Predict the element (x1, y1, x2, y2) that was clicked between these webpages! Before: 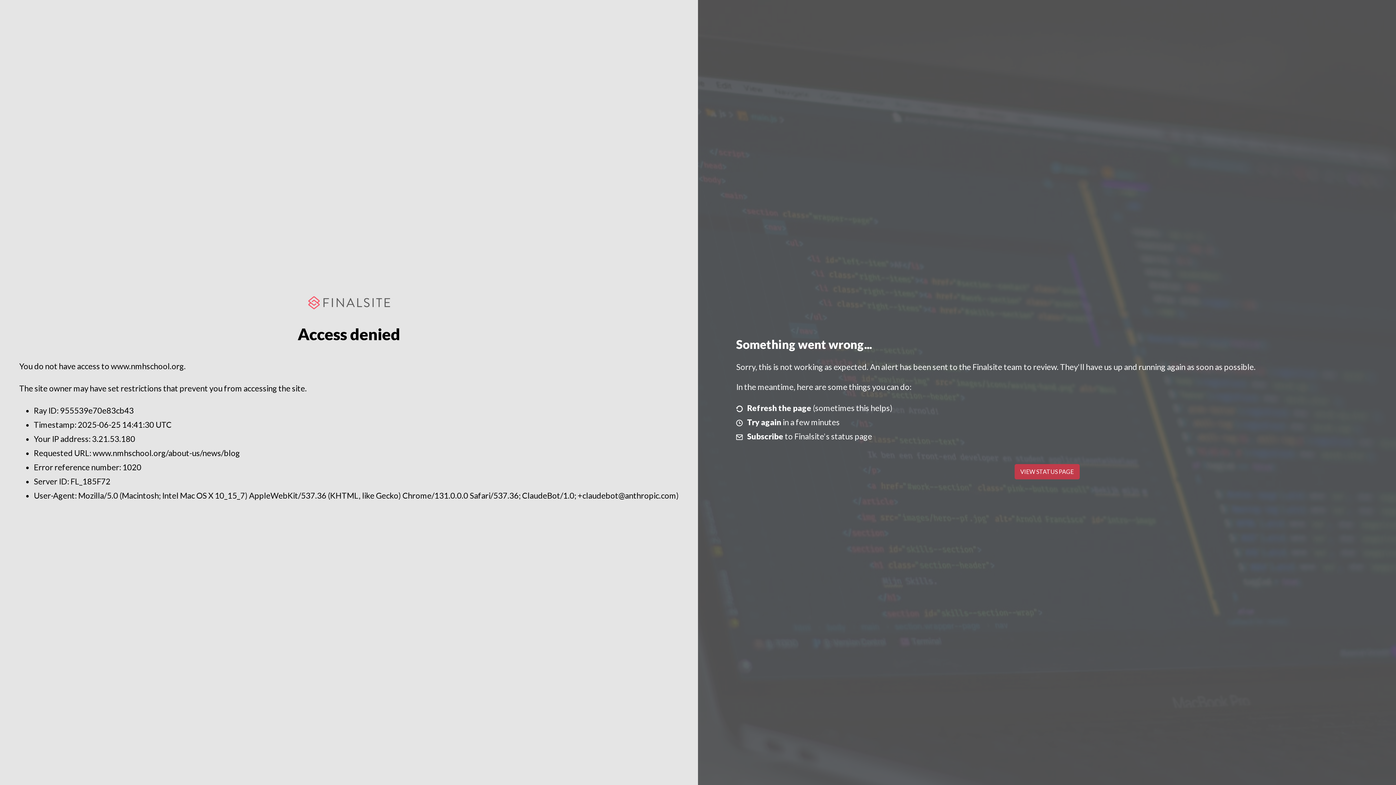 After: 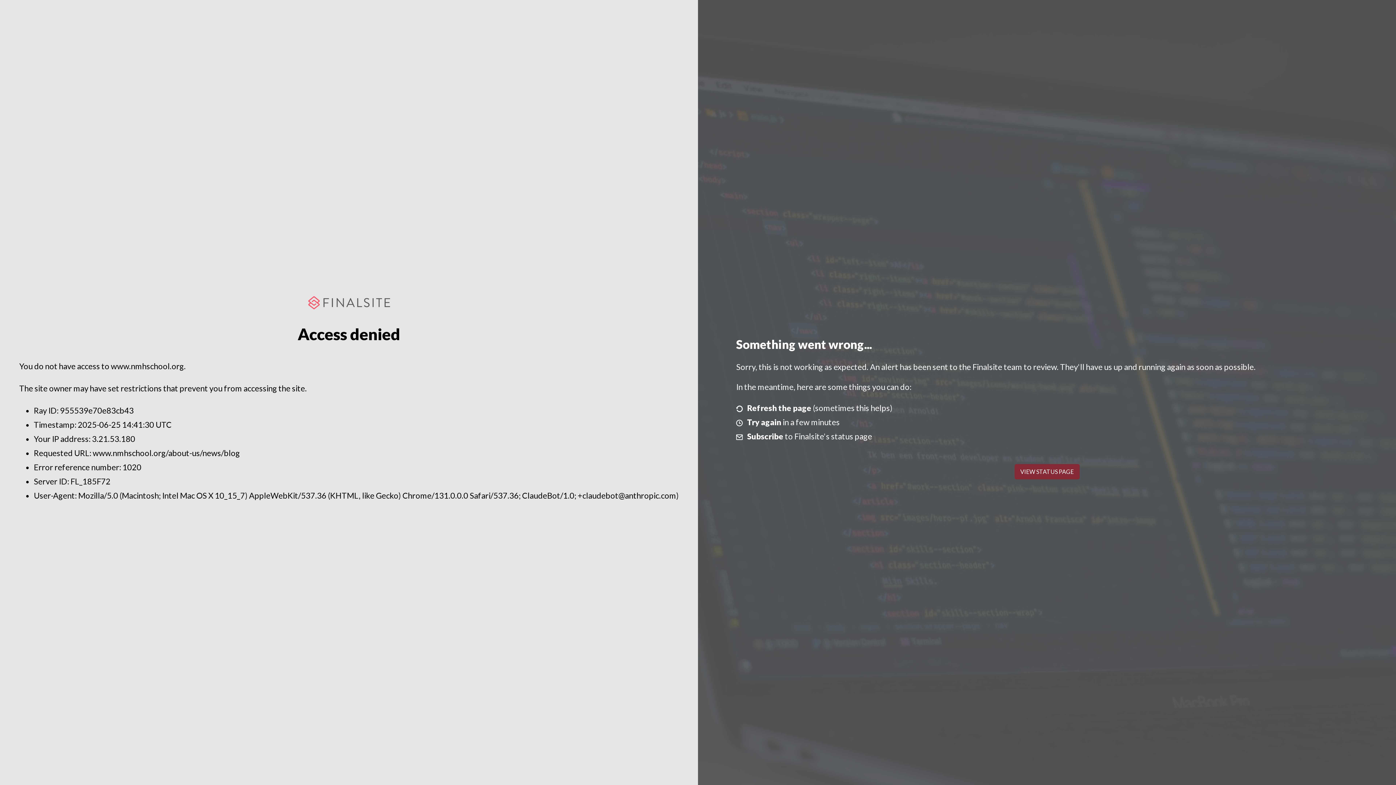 Action: label: VIEW STATUS PAGE bbox: (1014, 464, 1079, 479)